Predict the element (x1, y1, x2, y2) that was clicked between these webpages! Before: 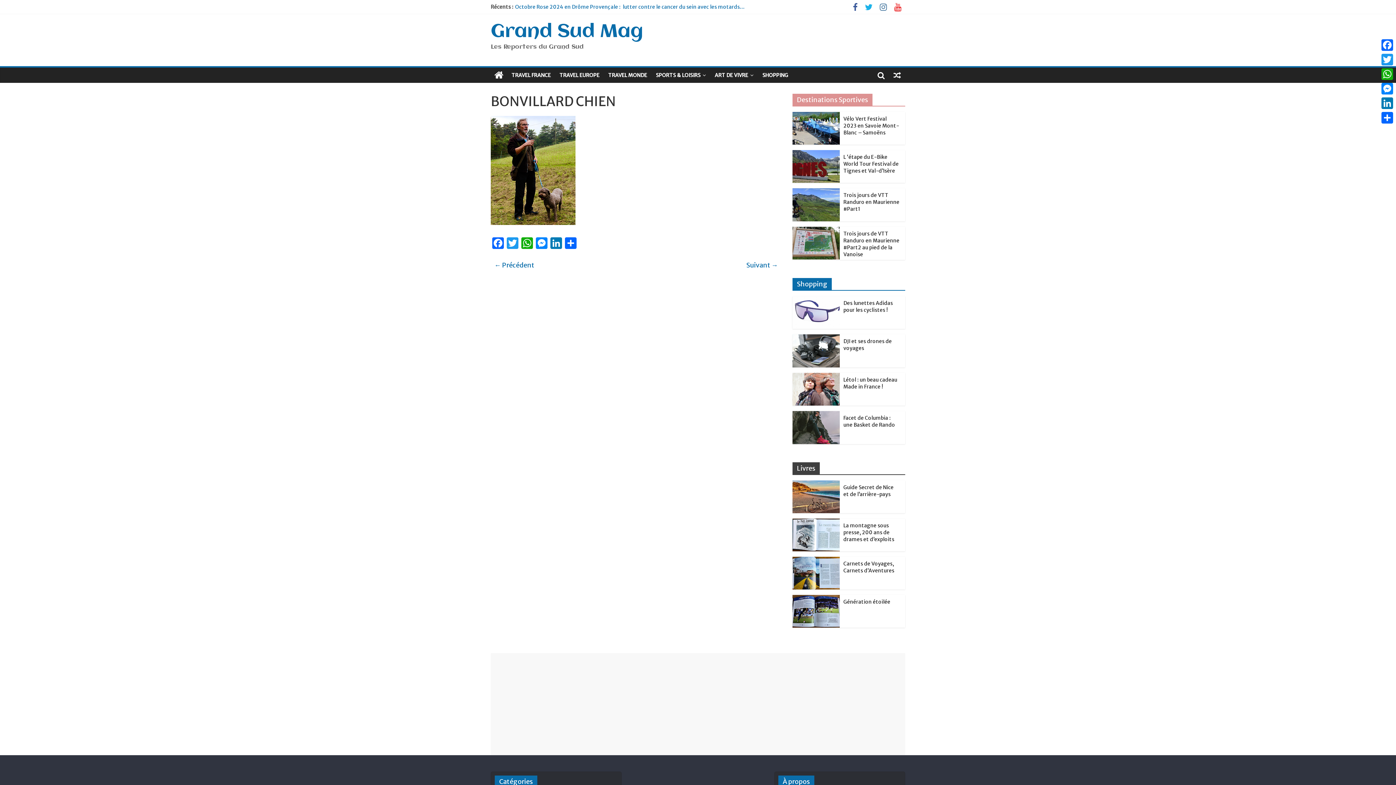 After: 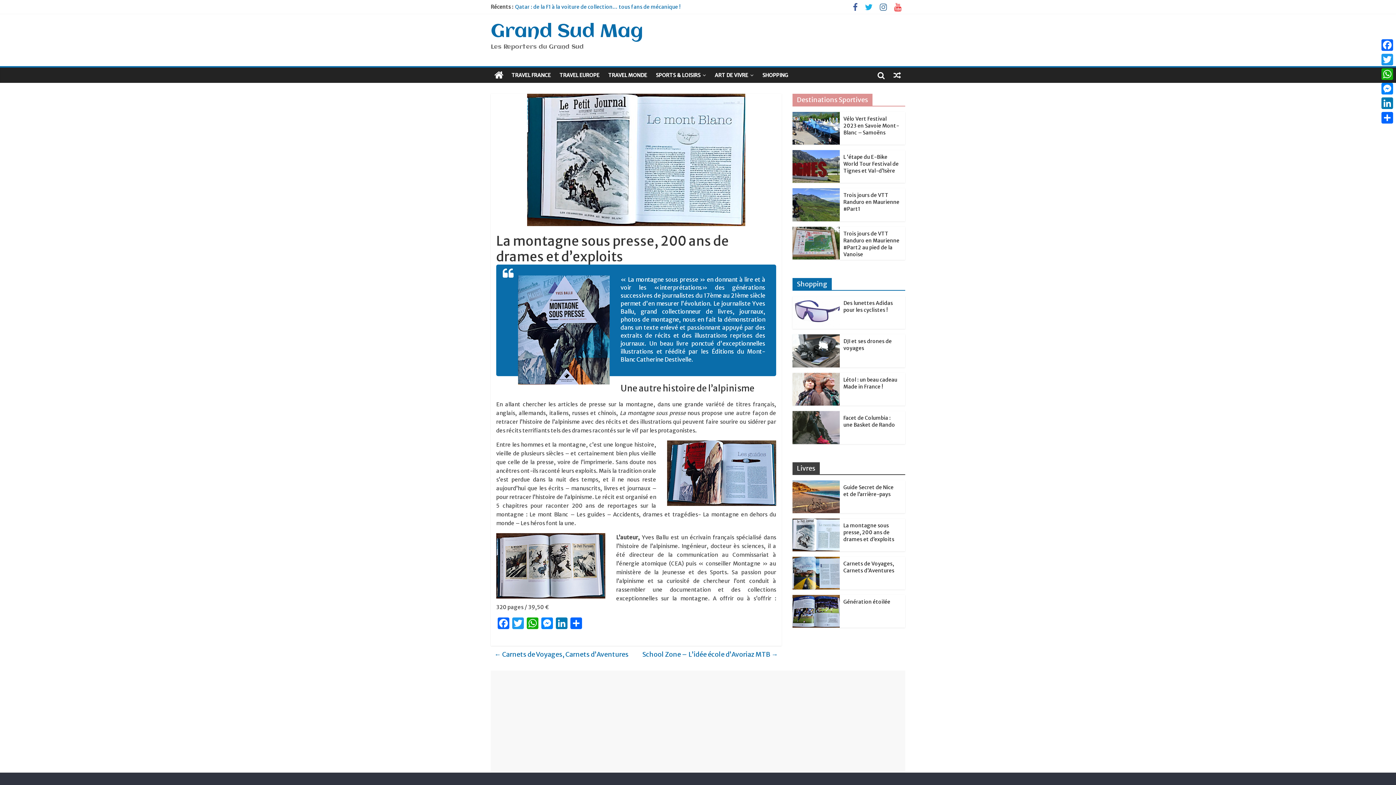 Action: bbox: (843, 522, 894, 542) label: La montagne sous presse, 200 ans de drames et d’exploits